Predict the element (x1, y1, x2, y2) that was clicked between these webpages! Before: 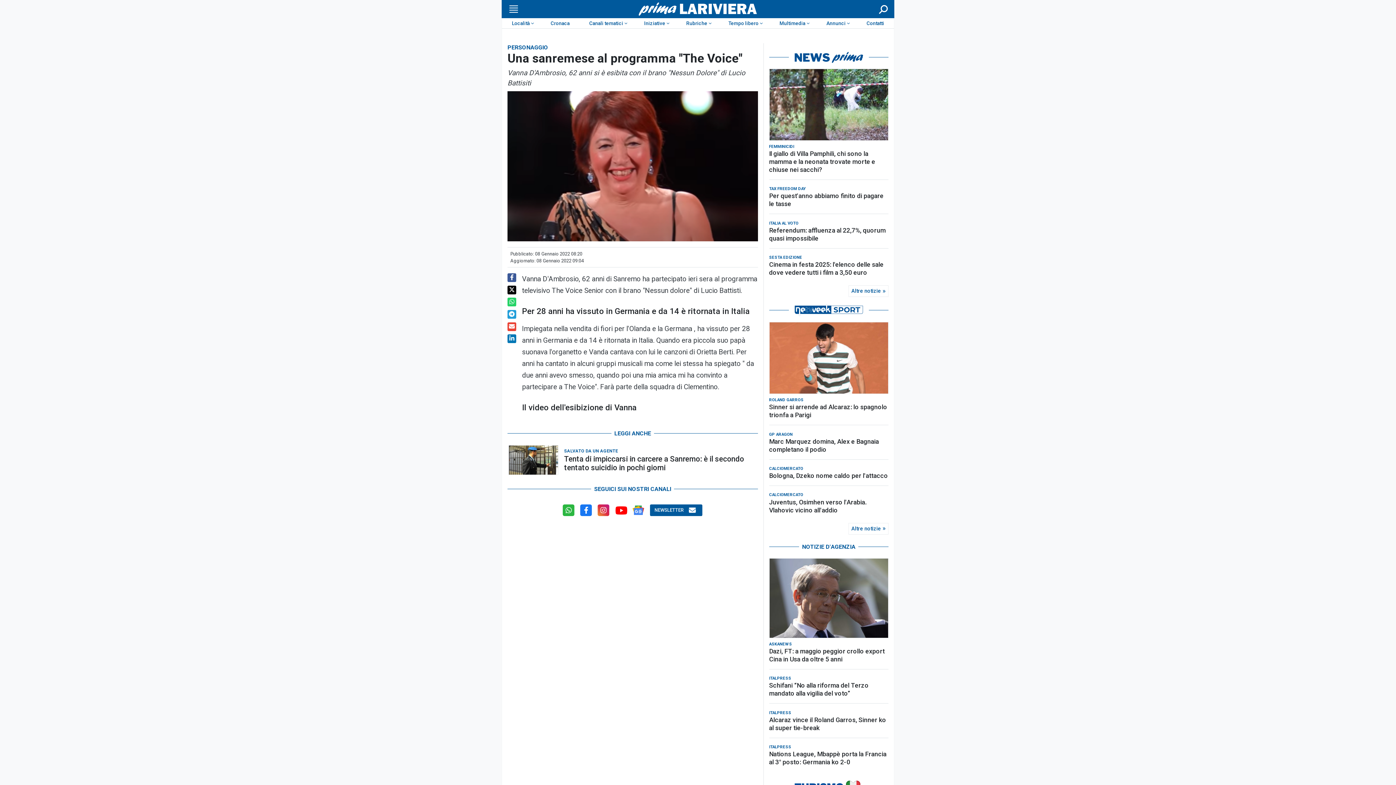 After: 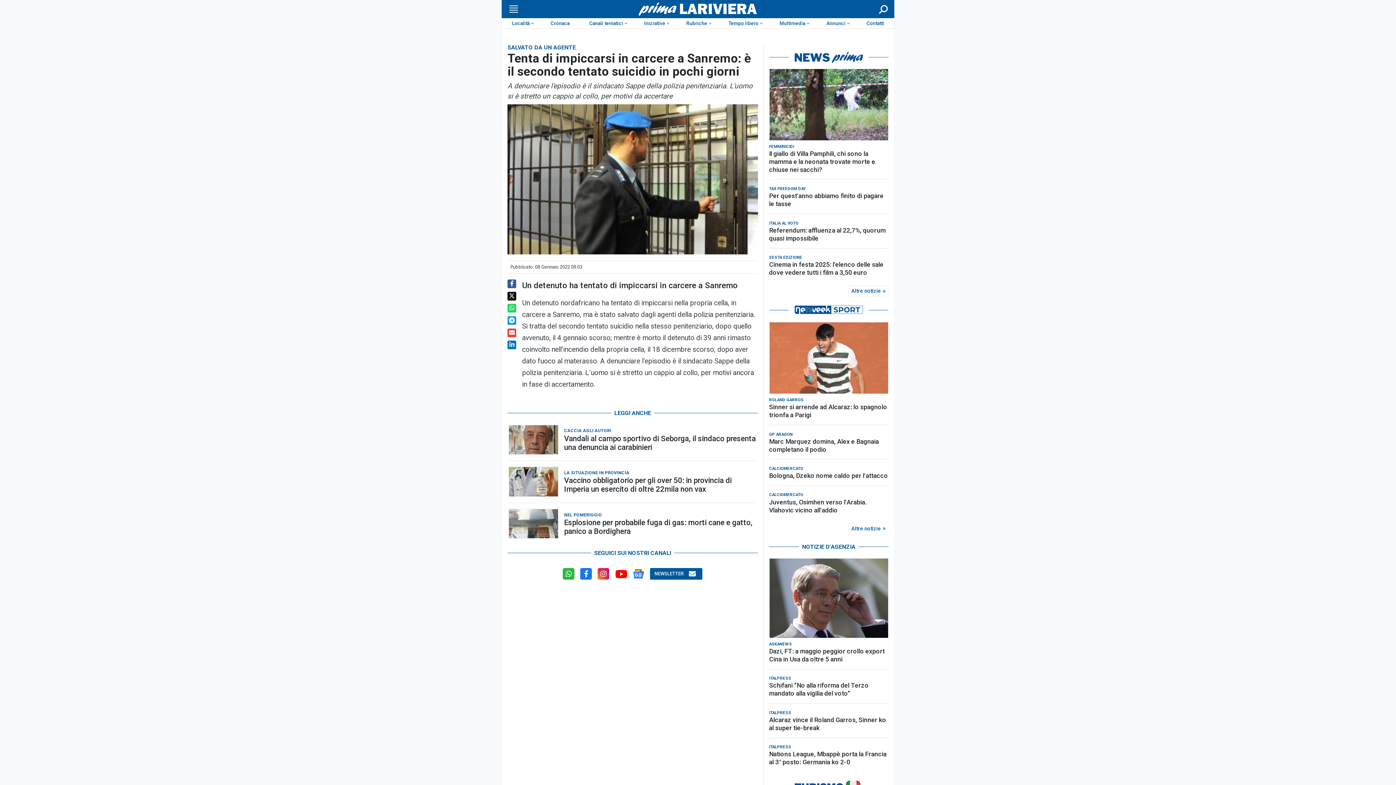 Action: bbox: (509, 445, 558, 474)